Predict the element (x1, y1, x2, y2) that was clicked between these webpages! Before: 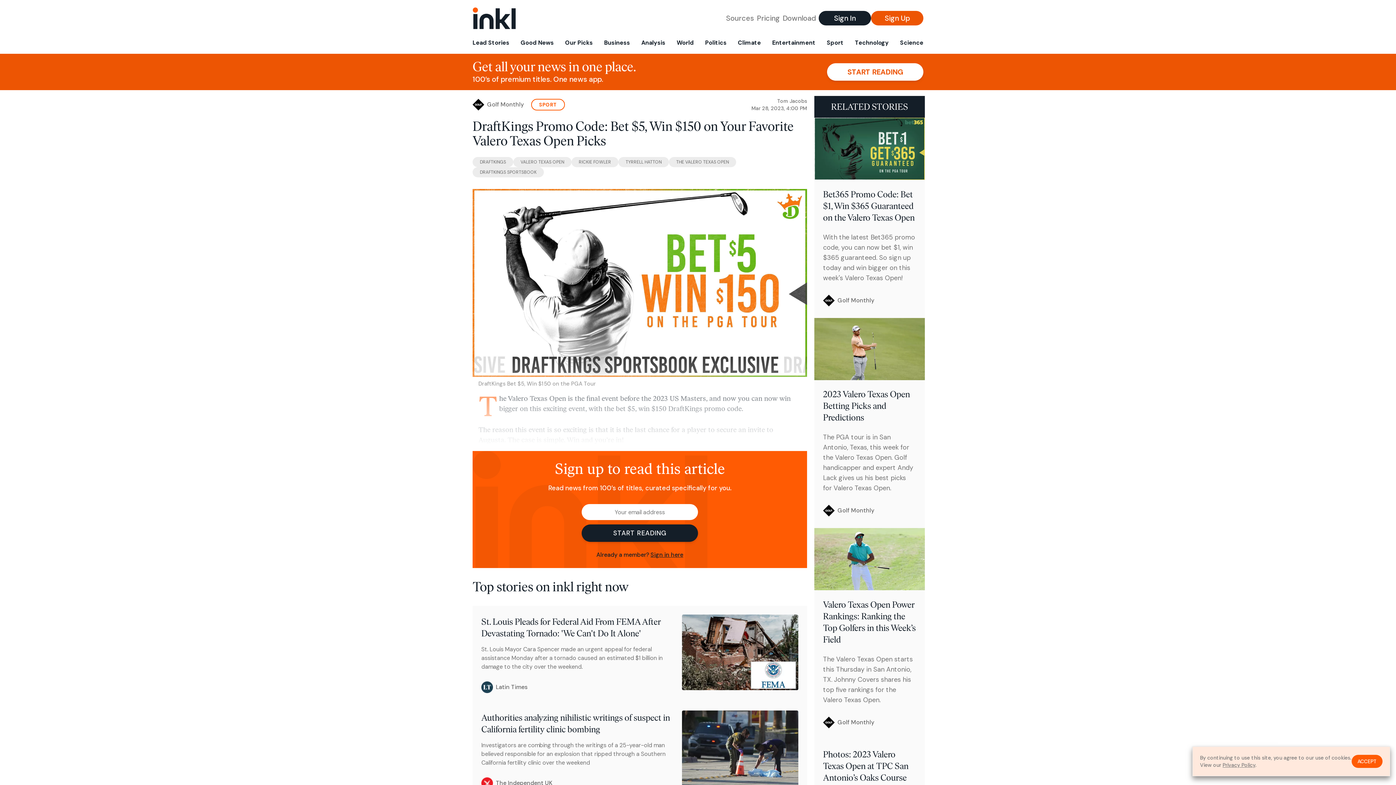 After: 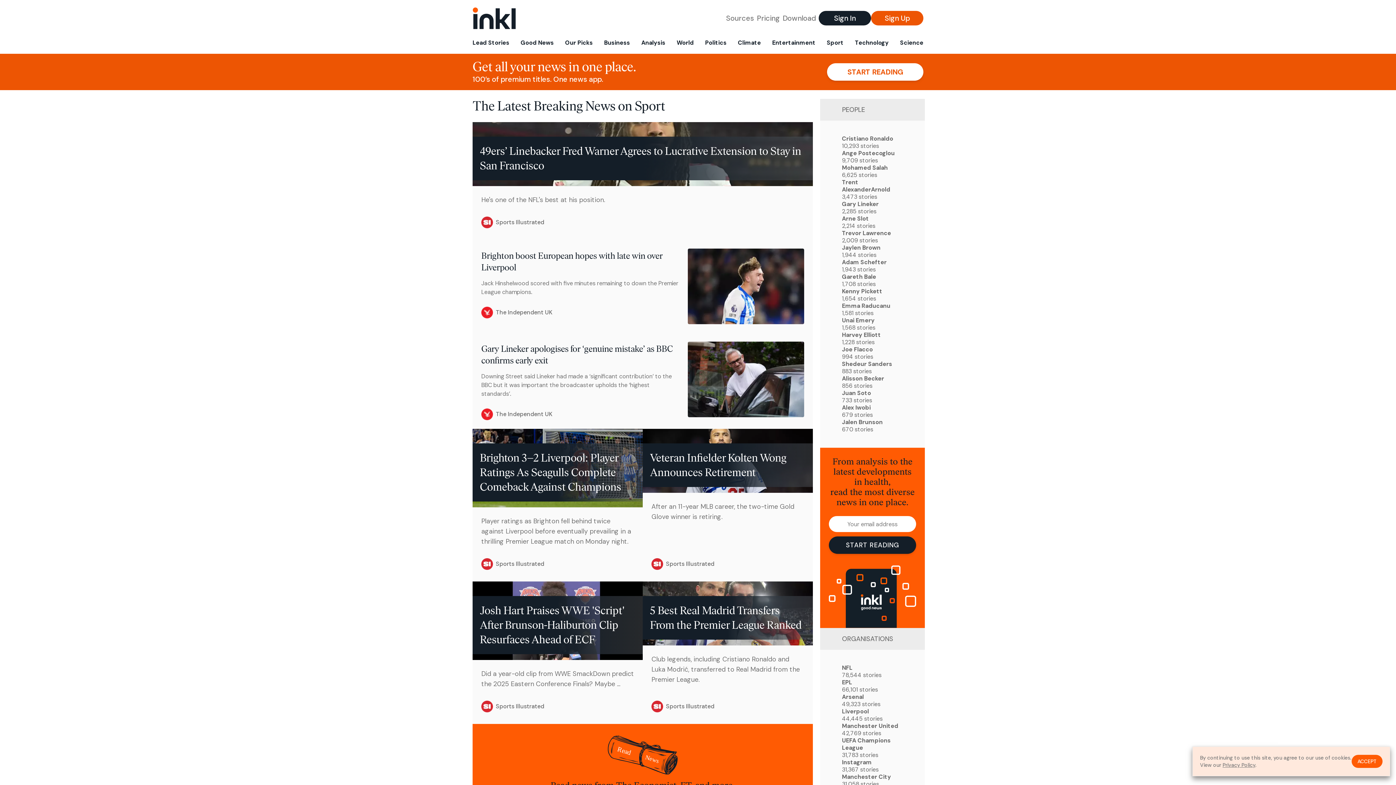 Action: label: Sport bbox: (824, 36, 846, 53)